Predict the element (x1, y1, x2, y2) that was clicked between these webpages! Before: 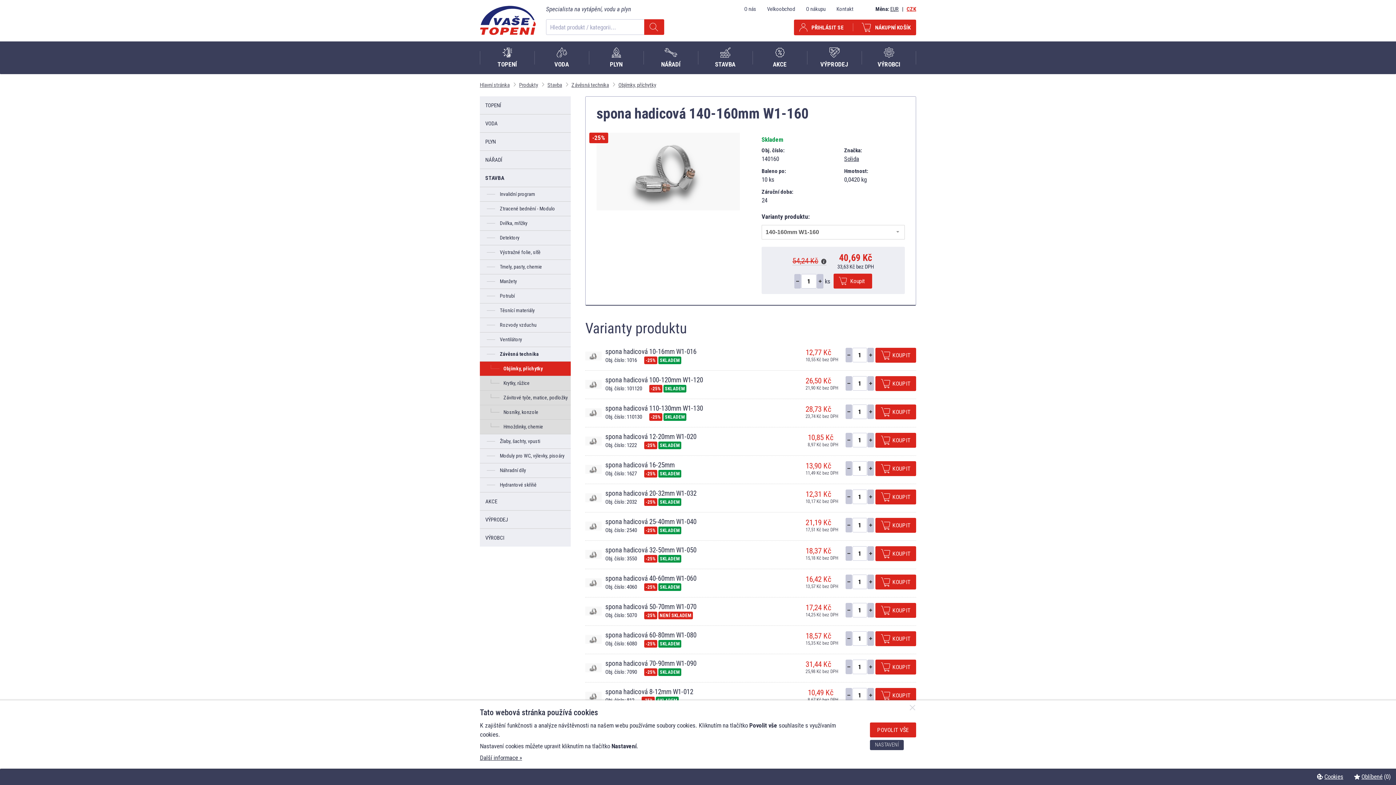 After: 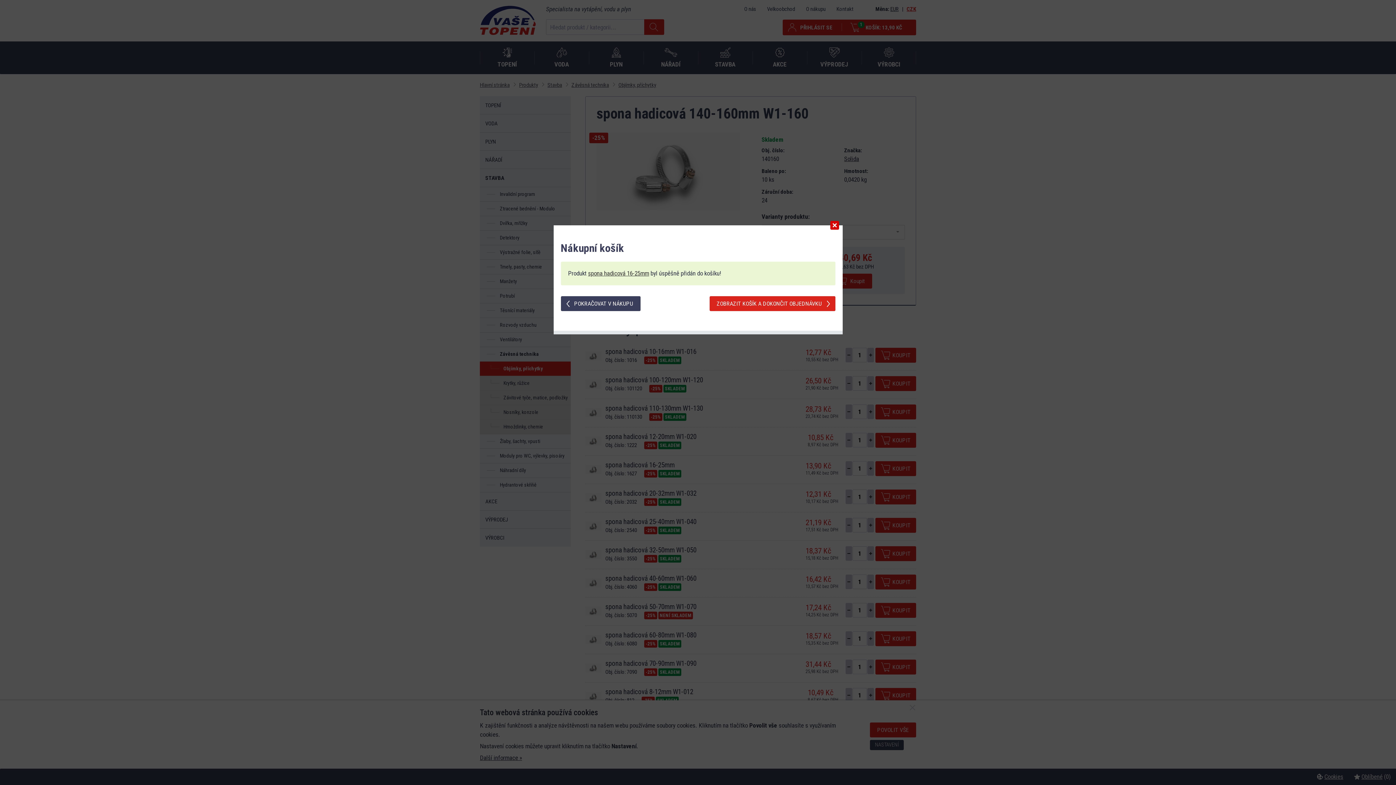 Action: bbox: (875, 461, 916, 476) label: KOUPIT